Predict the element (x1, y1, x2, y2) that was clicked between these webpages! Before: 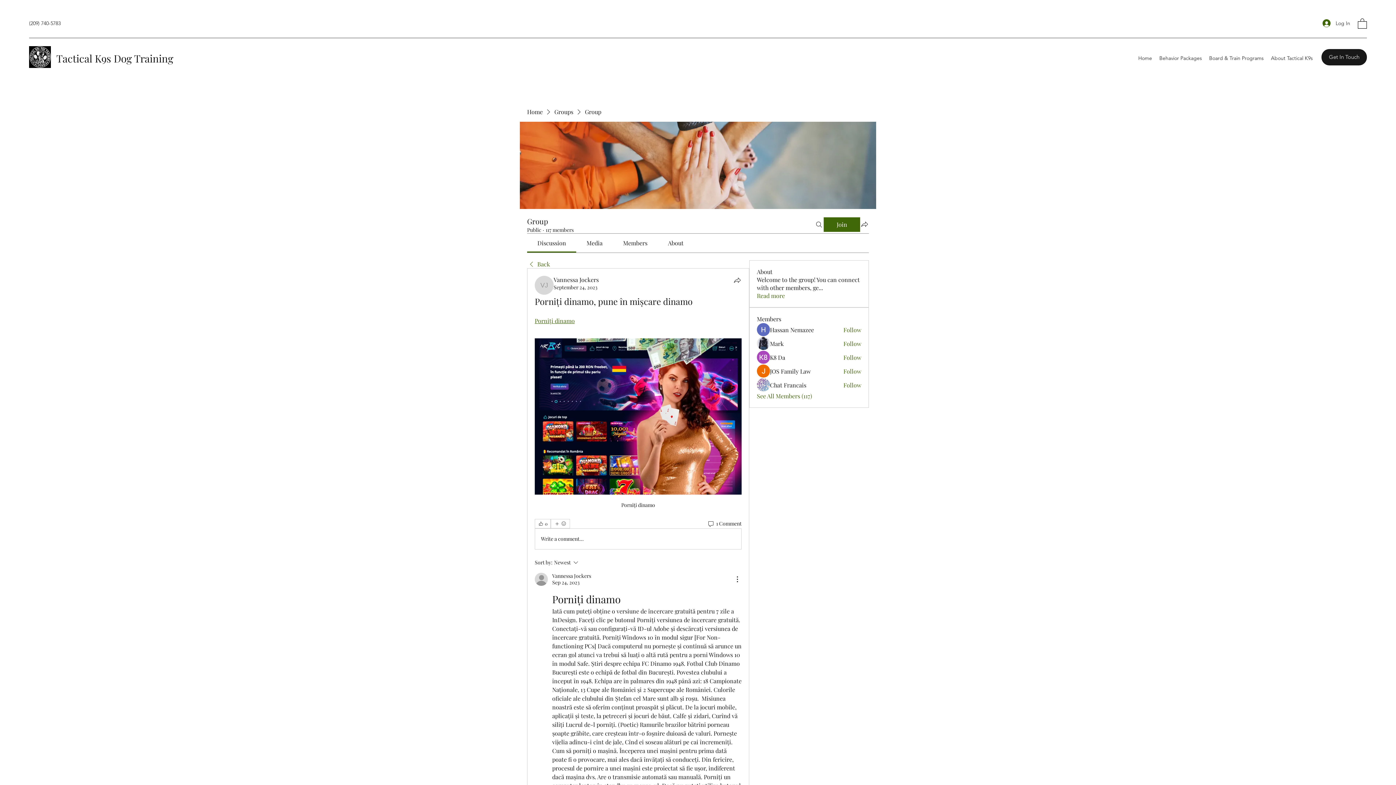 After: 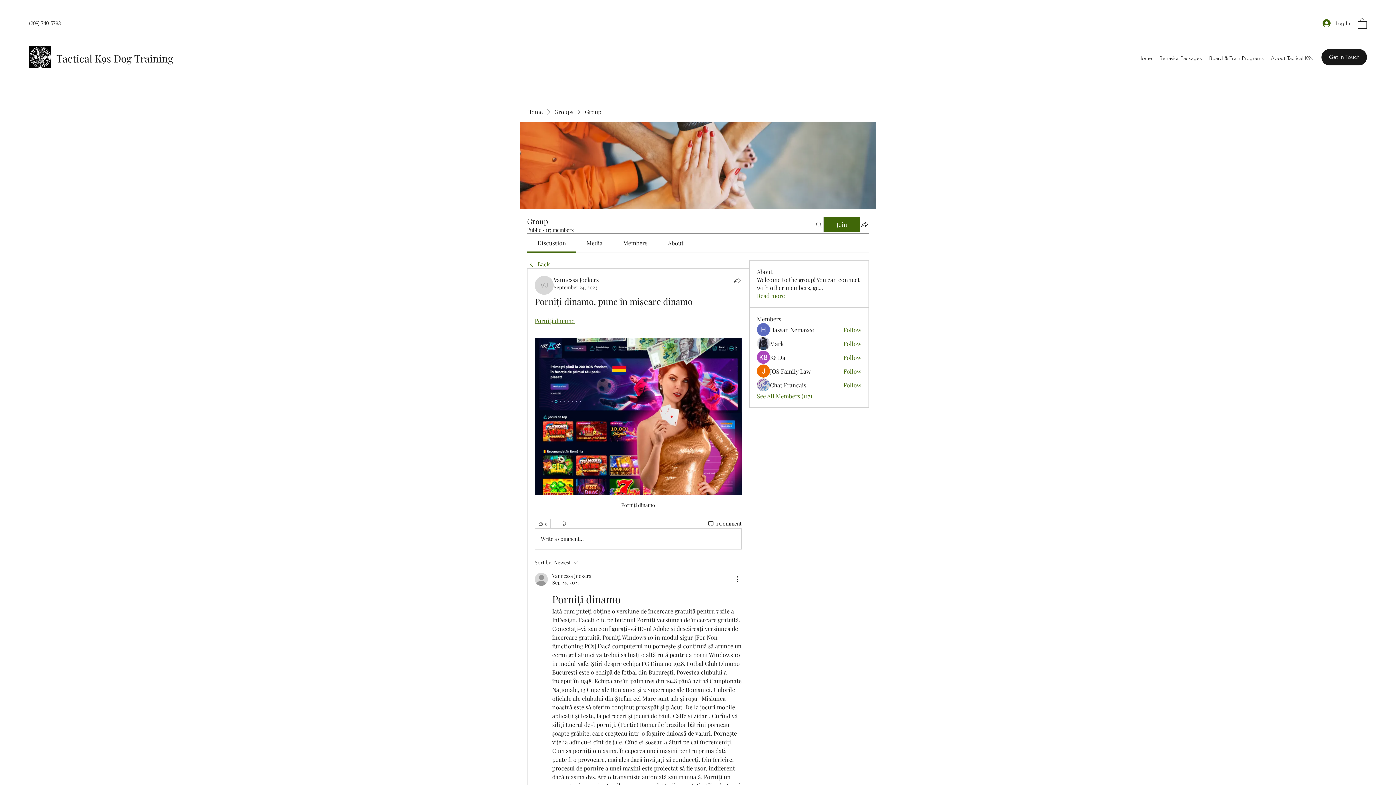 Action: bbox: (535, 529, 741, 549) label: Write a comment...